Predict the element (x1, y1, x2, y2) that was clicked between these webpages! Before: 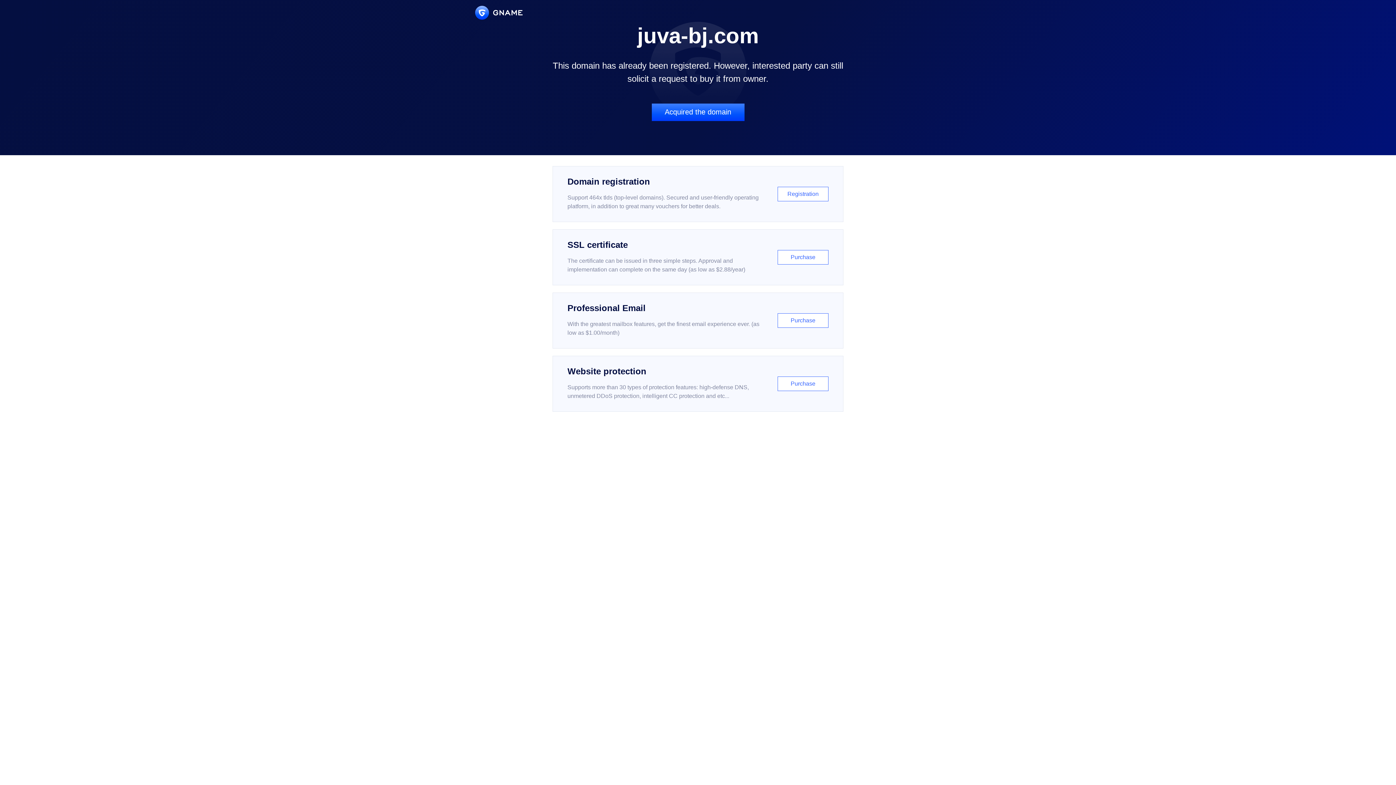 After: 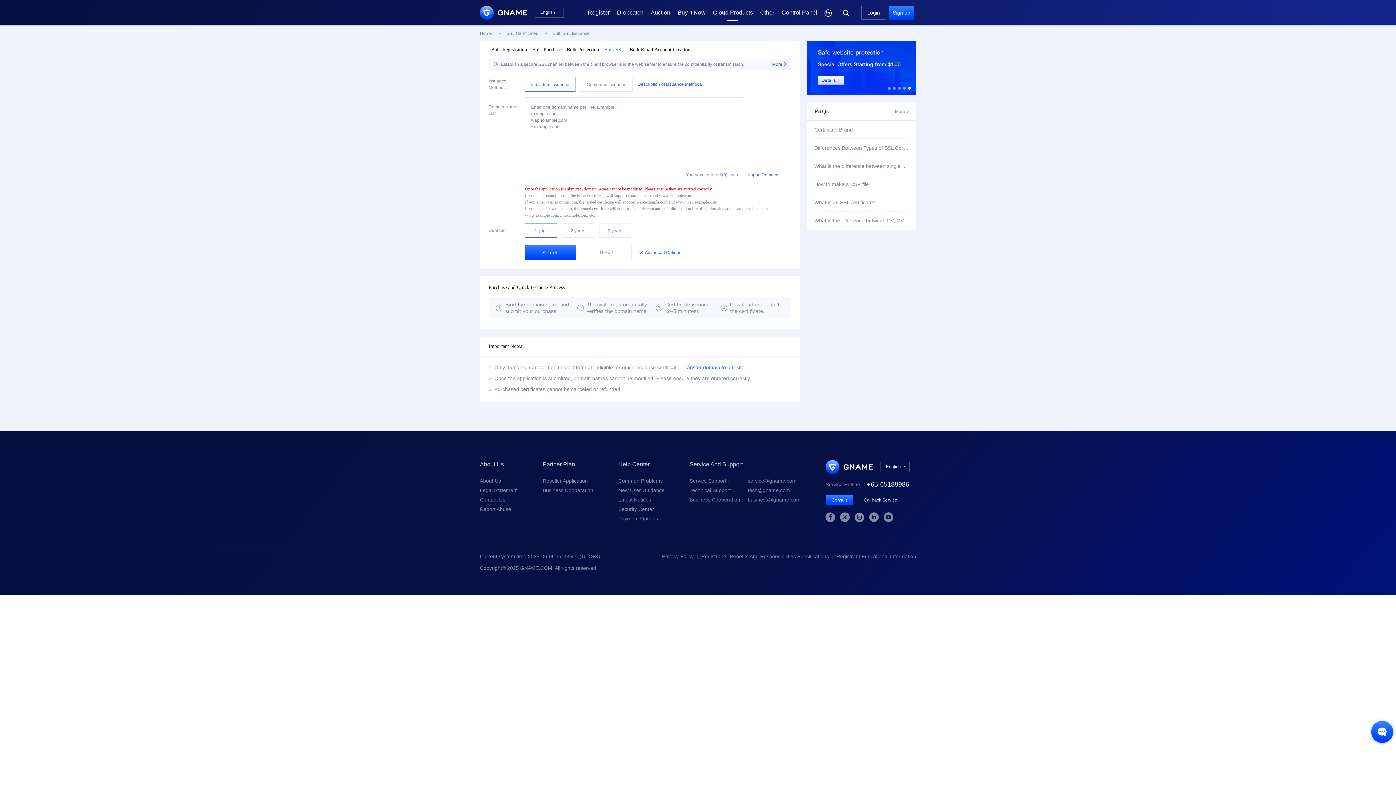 Action: label: SSL certificate

The certificate can be issued in three simple steps. Approval and implementation can complete on the same day (as low as $2.88/year)

Purchase bbox: (552, 229, 843, 285)